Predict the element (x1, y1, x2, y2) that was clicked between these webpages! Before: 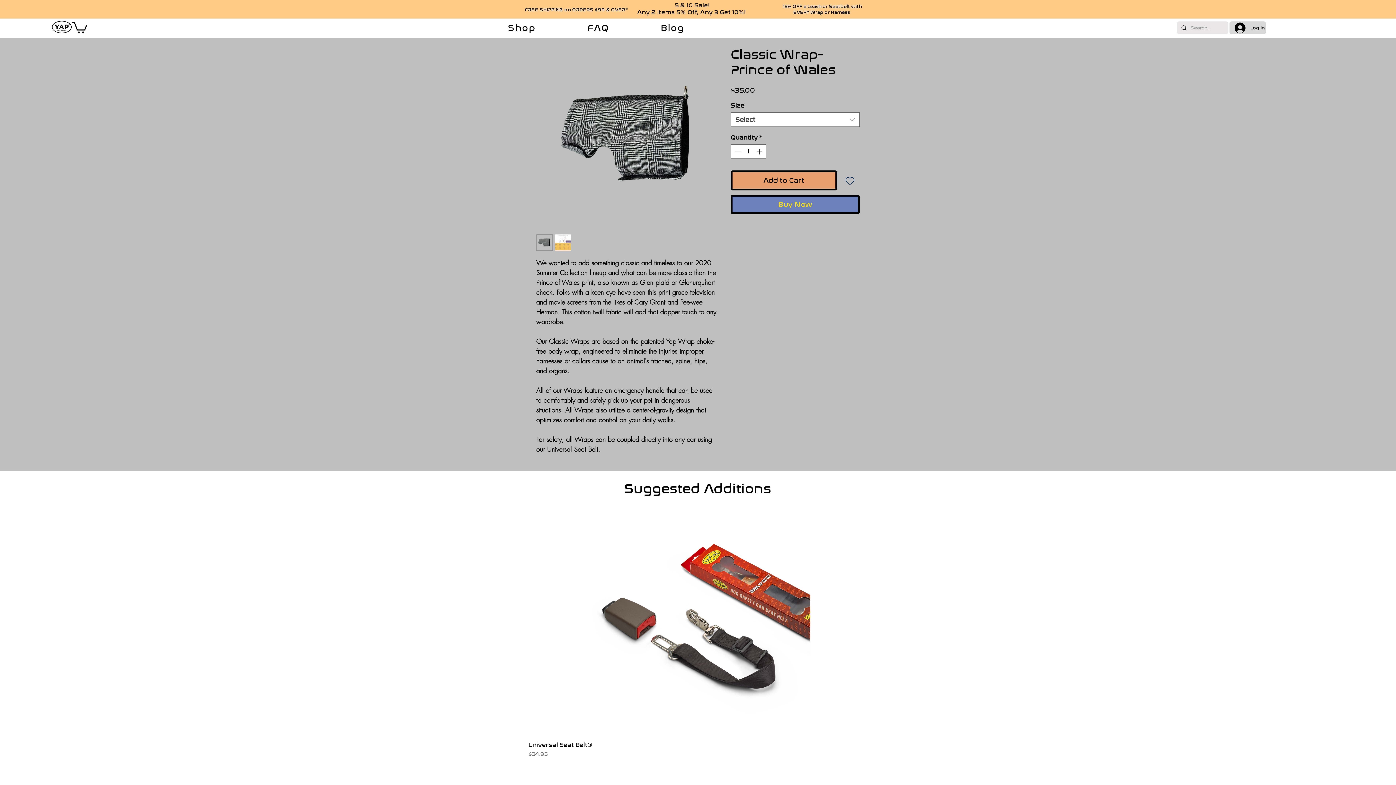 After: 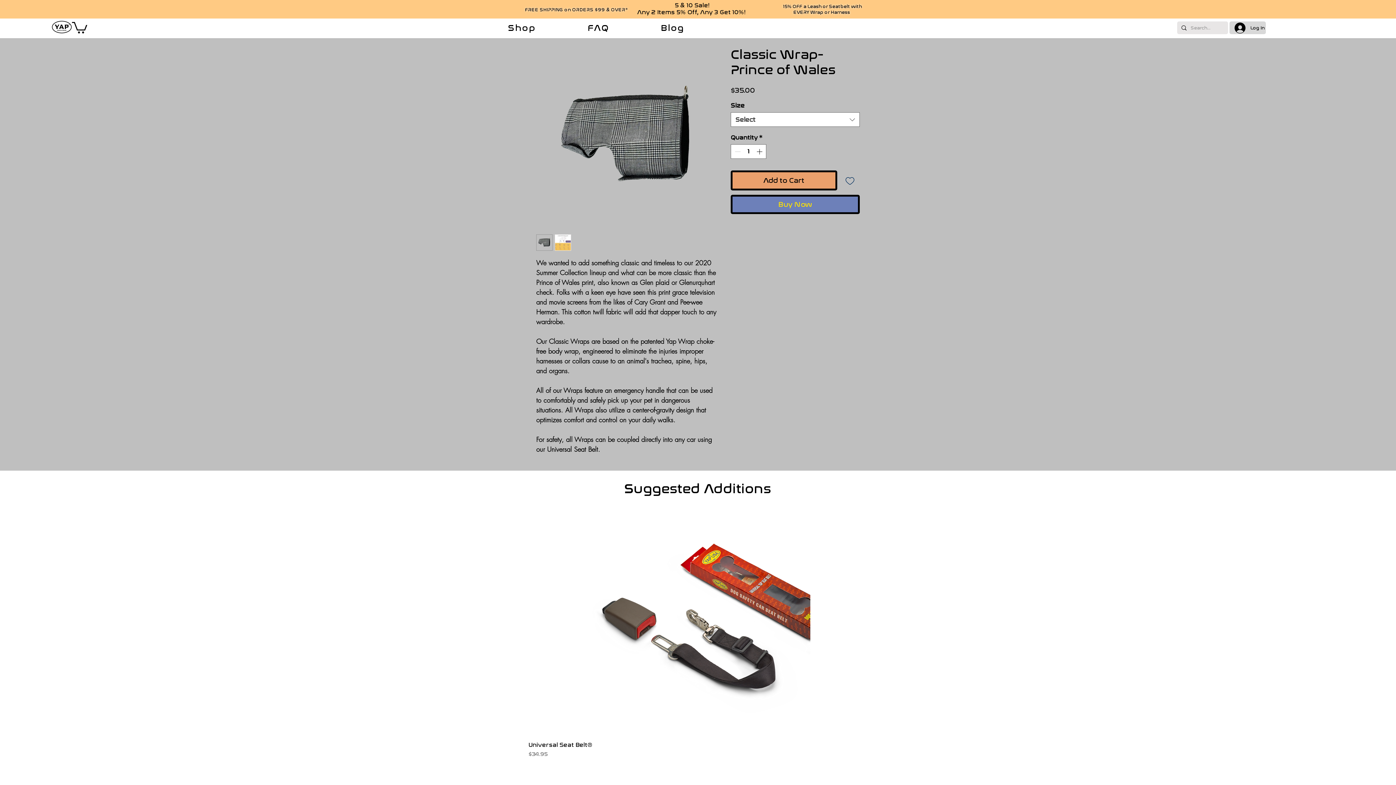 Action: bbox: (72, 20, 87, 33)